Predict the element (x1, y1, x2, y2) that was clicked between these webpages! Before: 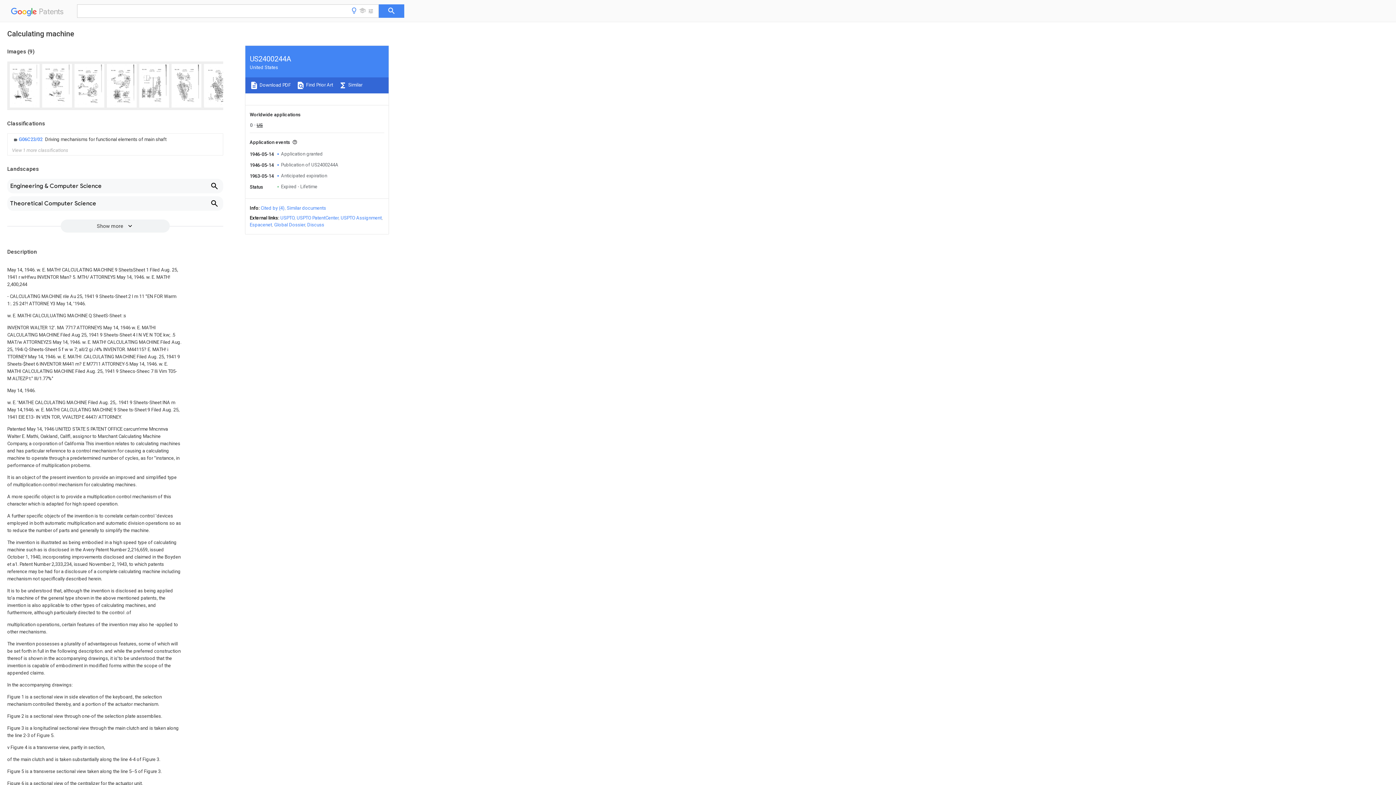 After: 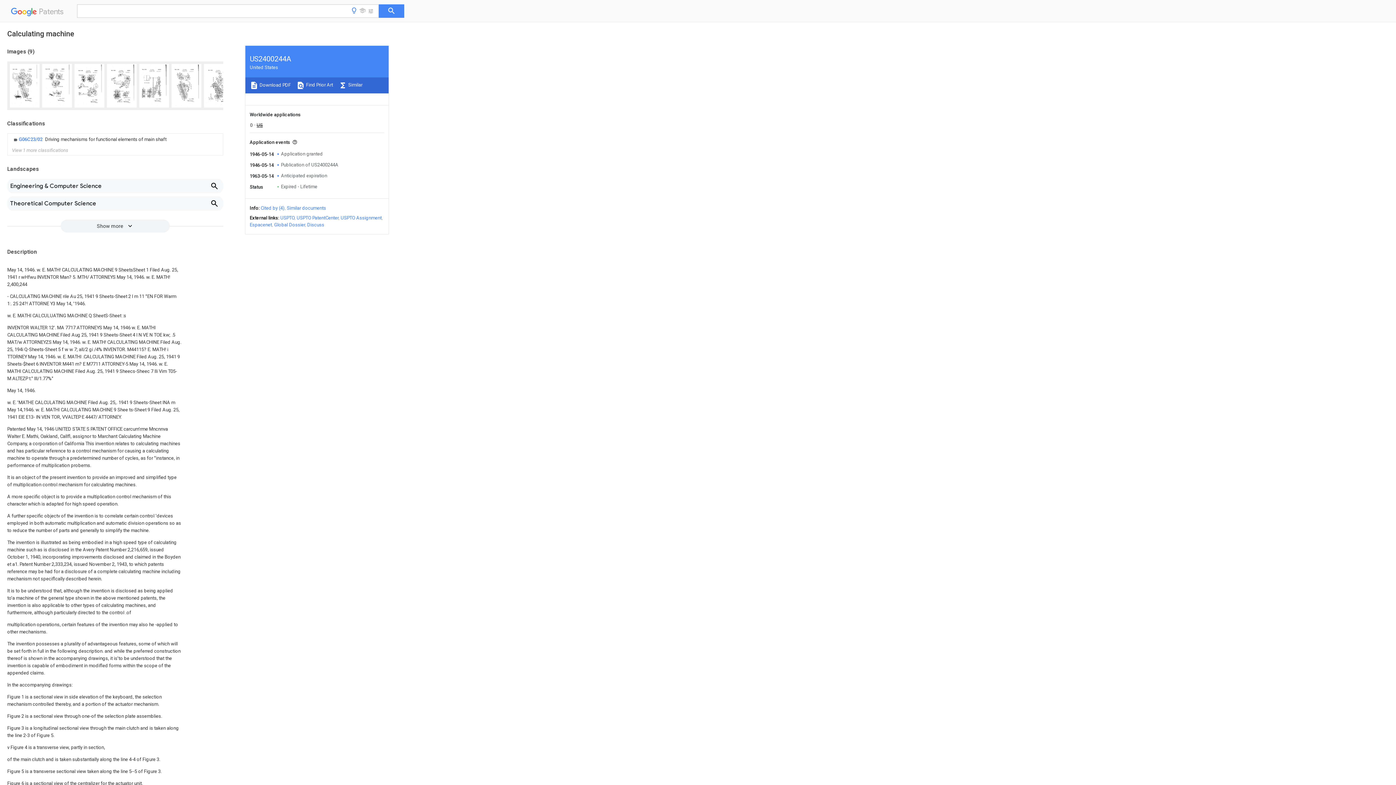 Action: label: Global Dossier bbox: (274, 222, 305, 227)